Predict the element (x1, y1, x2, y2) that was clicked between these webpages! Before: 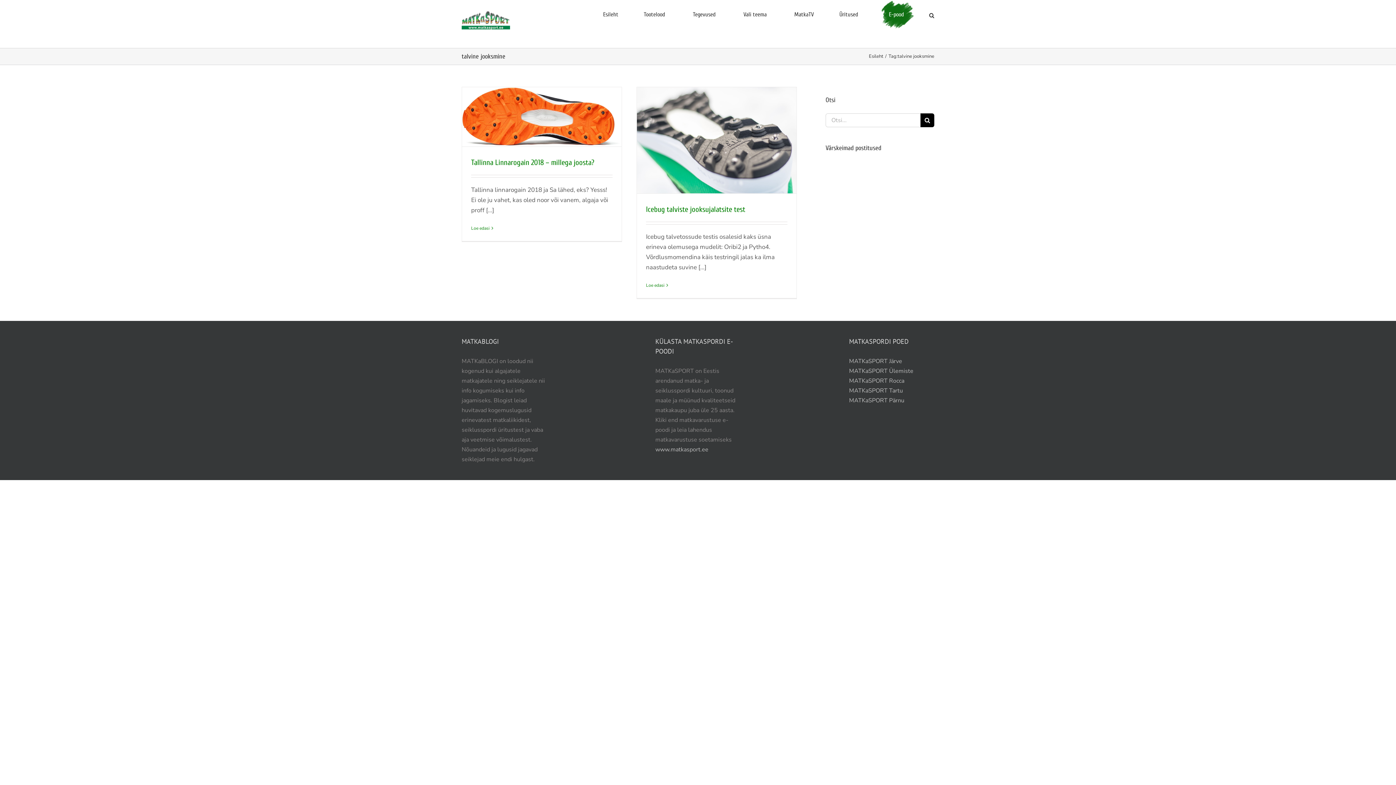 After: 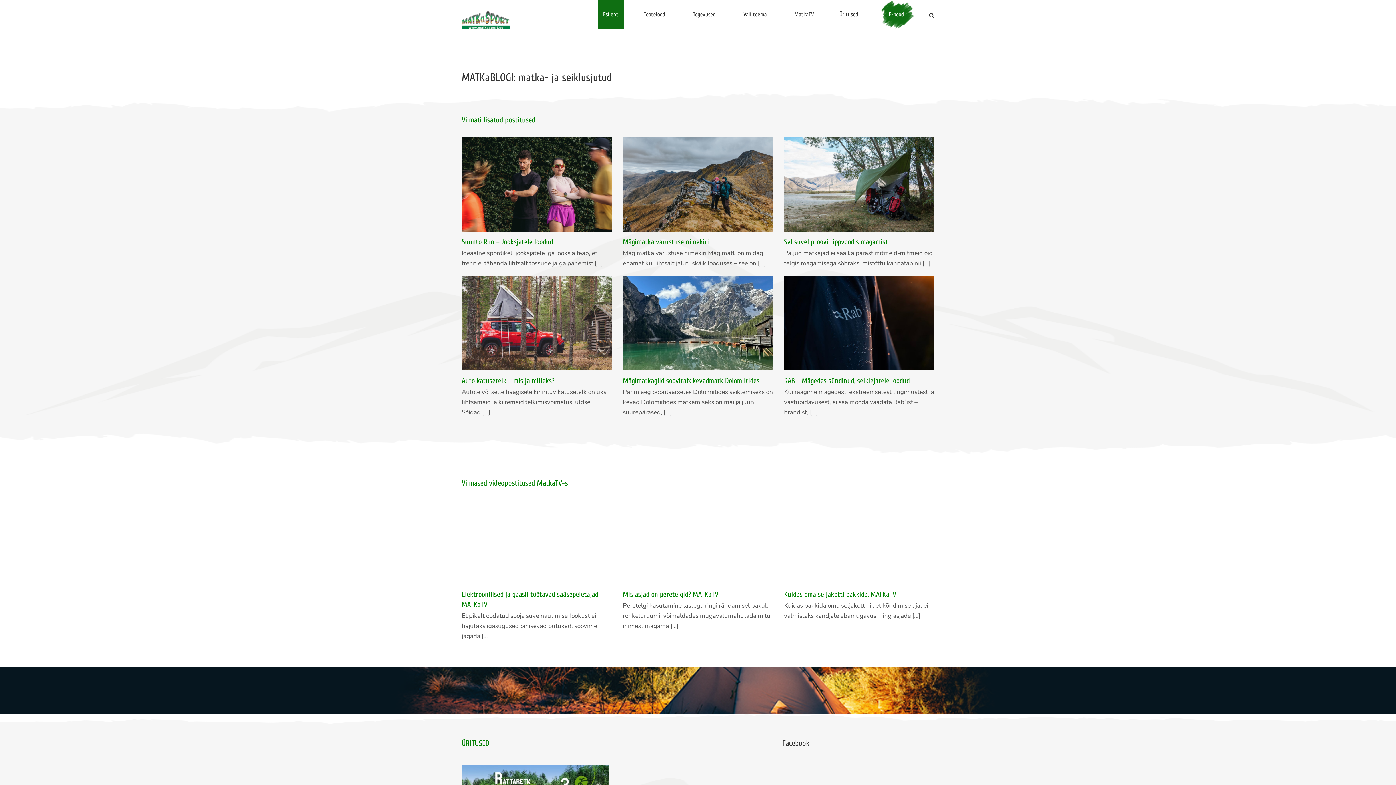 Action: label: Esileht bbox: (869, 53, 883, 59)